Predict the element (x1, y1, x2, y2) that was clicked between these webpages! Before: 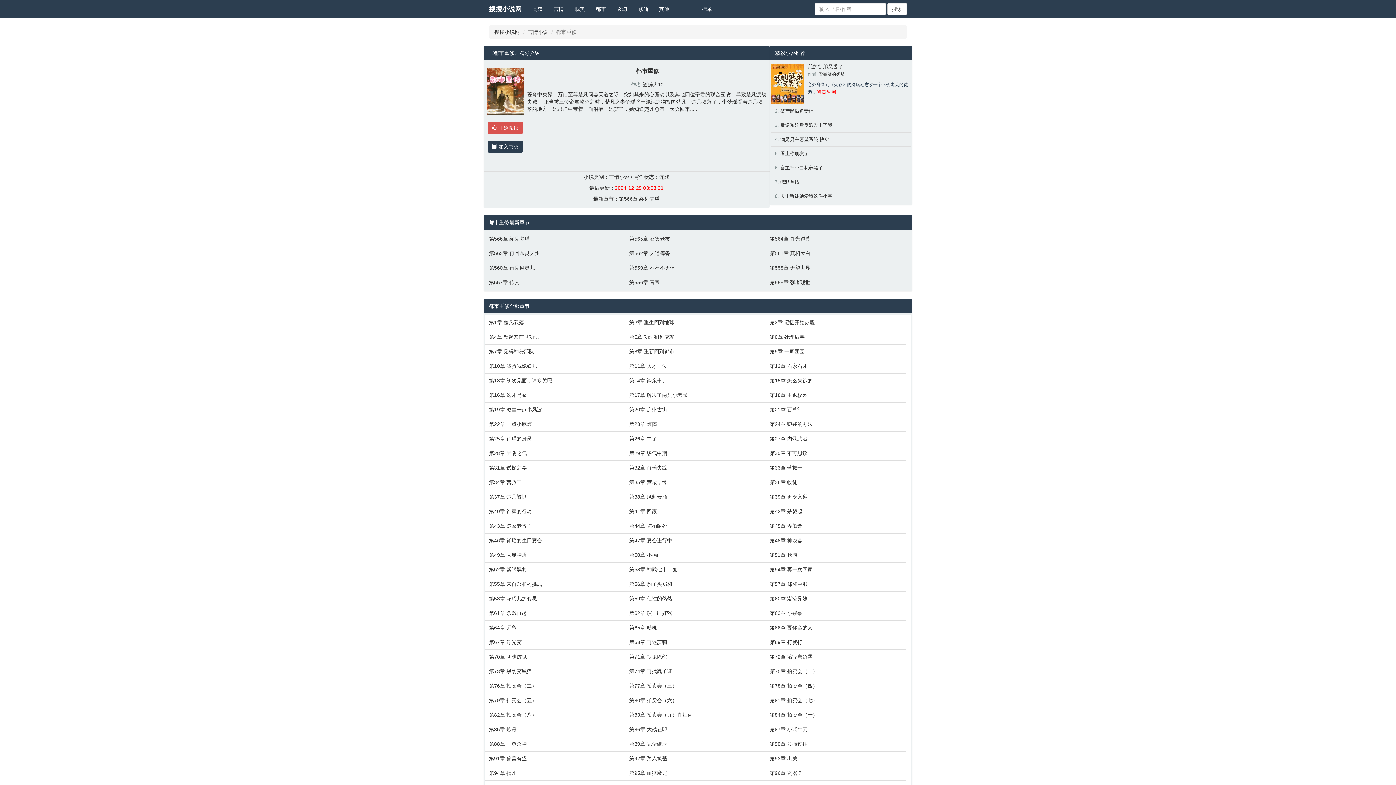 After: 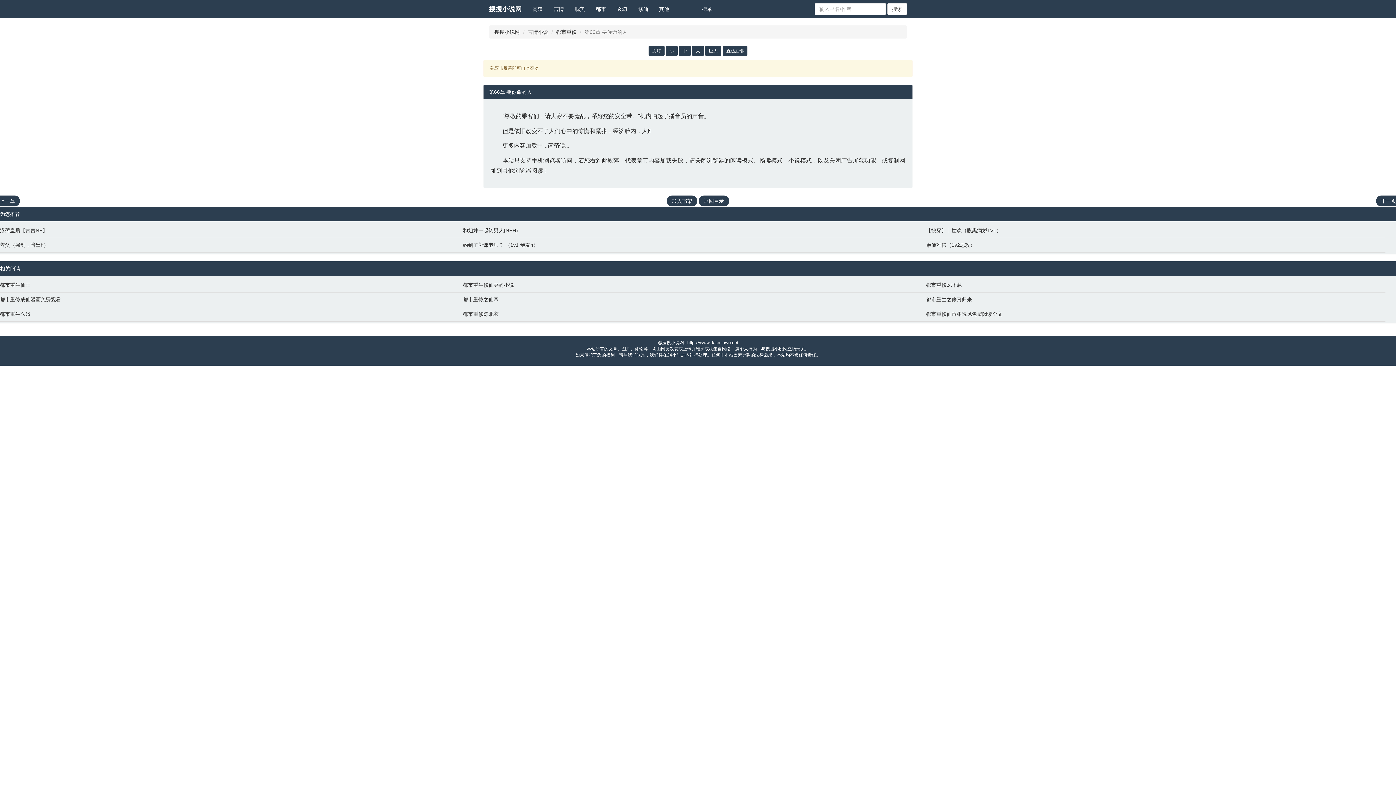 Action: bbox: (769, 624, 903, 631) label: 第66章 要你命的人